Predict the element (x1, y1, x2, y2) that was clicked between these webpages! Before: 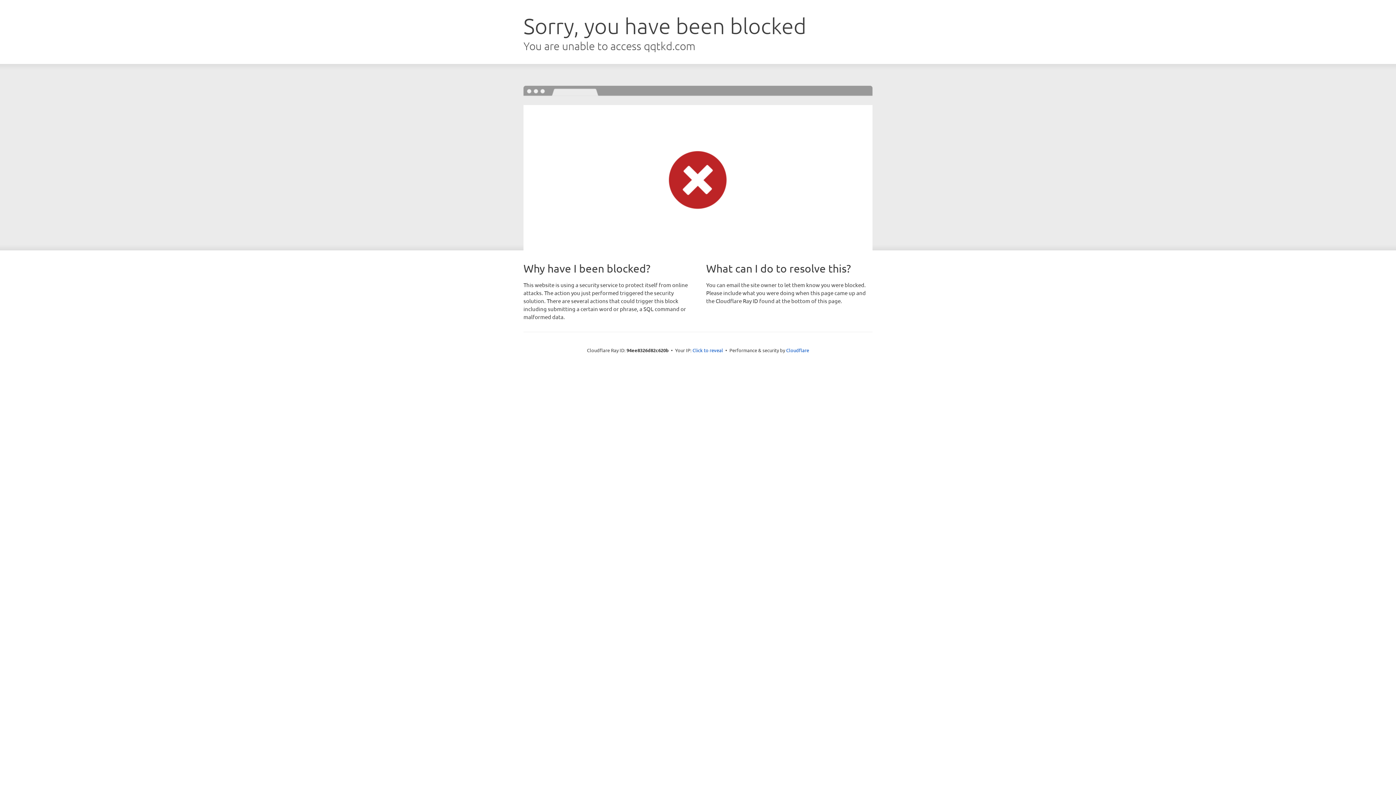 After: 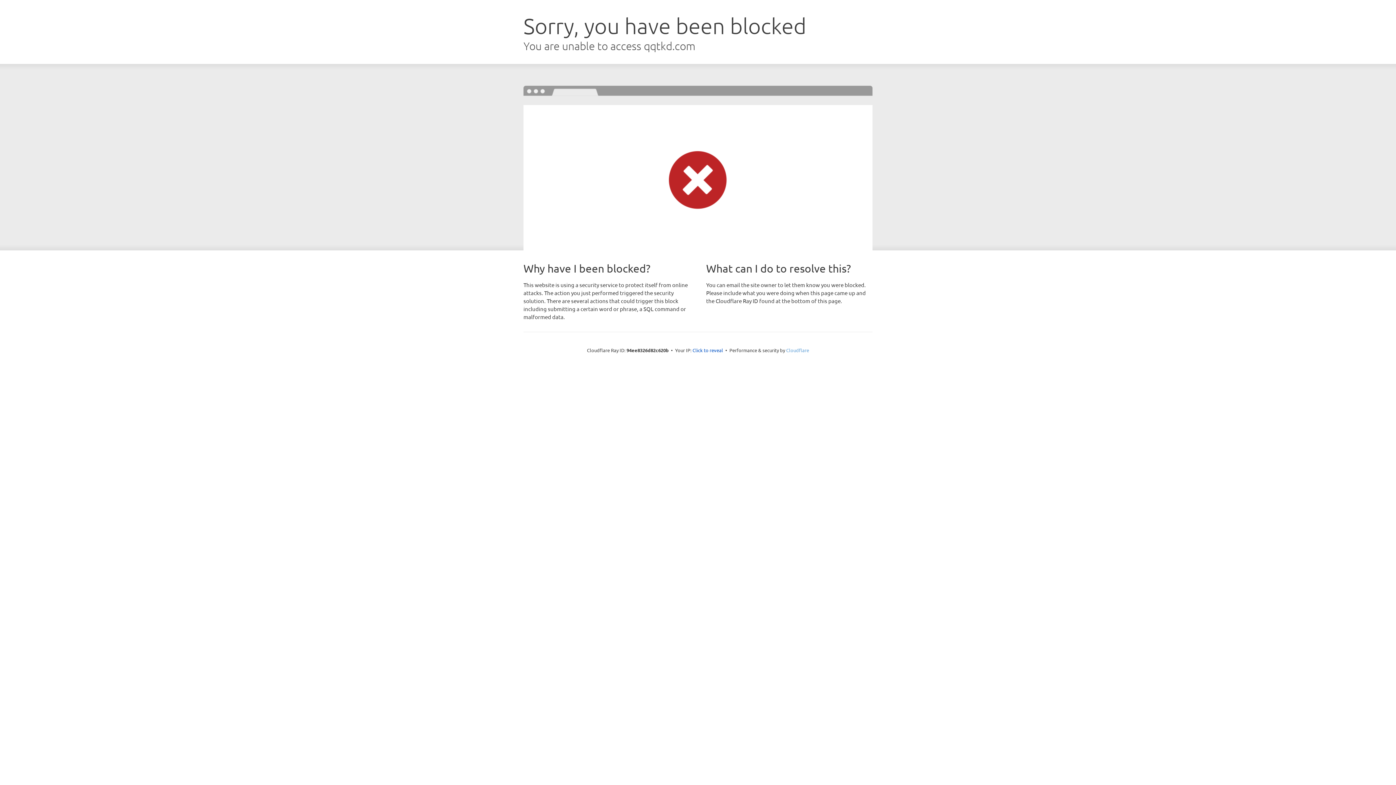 Action: label: Cloudflare bbox: (786, 347, 809, 353)